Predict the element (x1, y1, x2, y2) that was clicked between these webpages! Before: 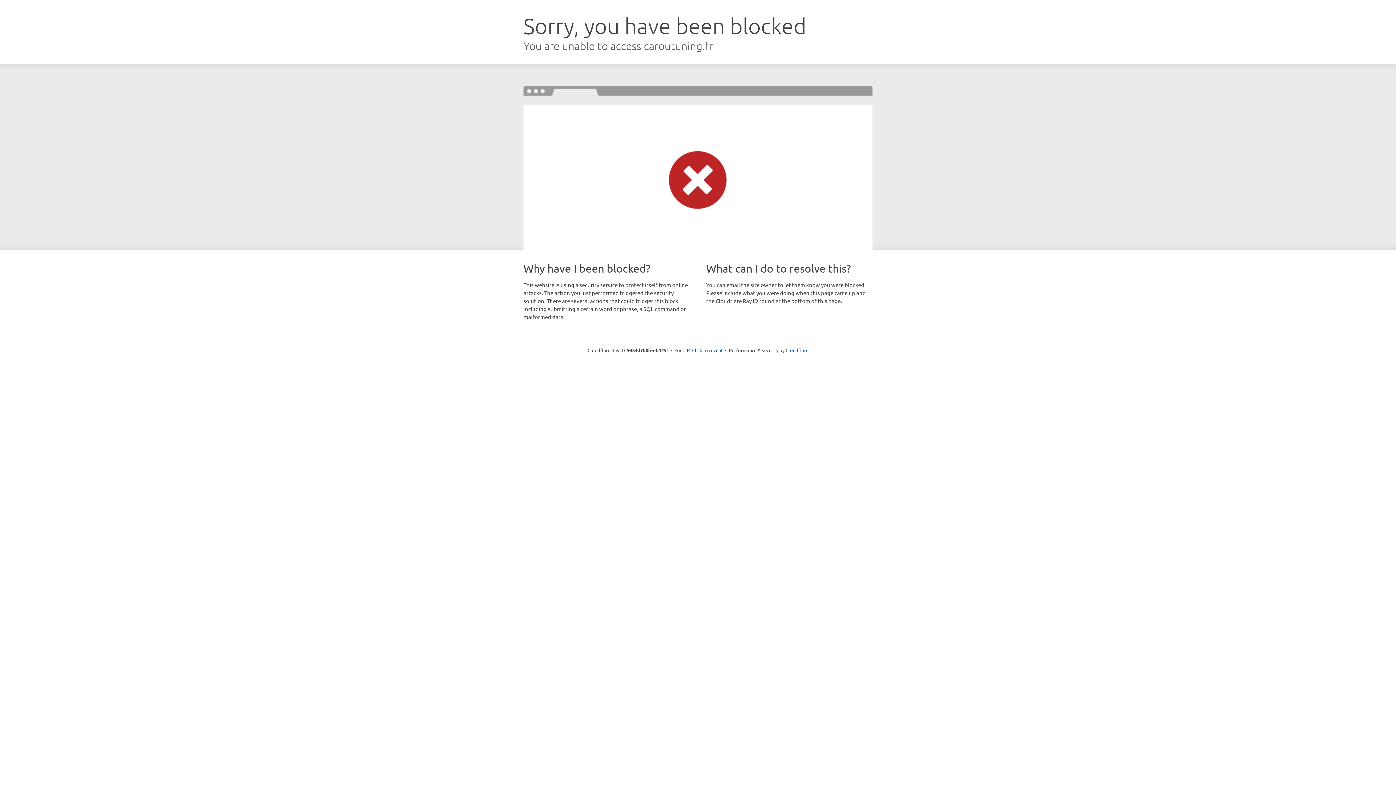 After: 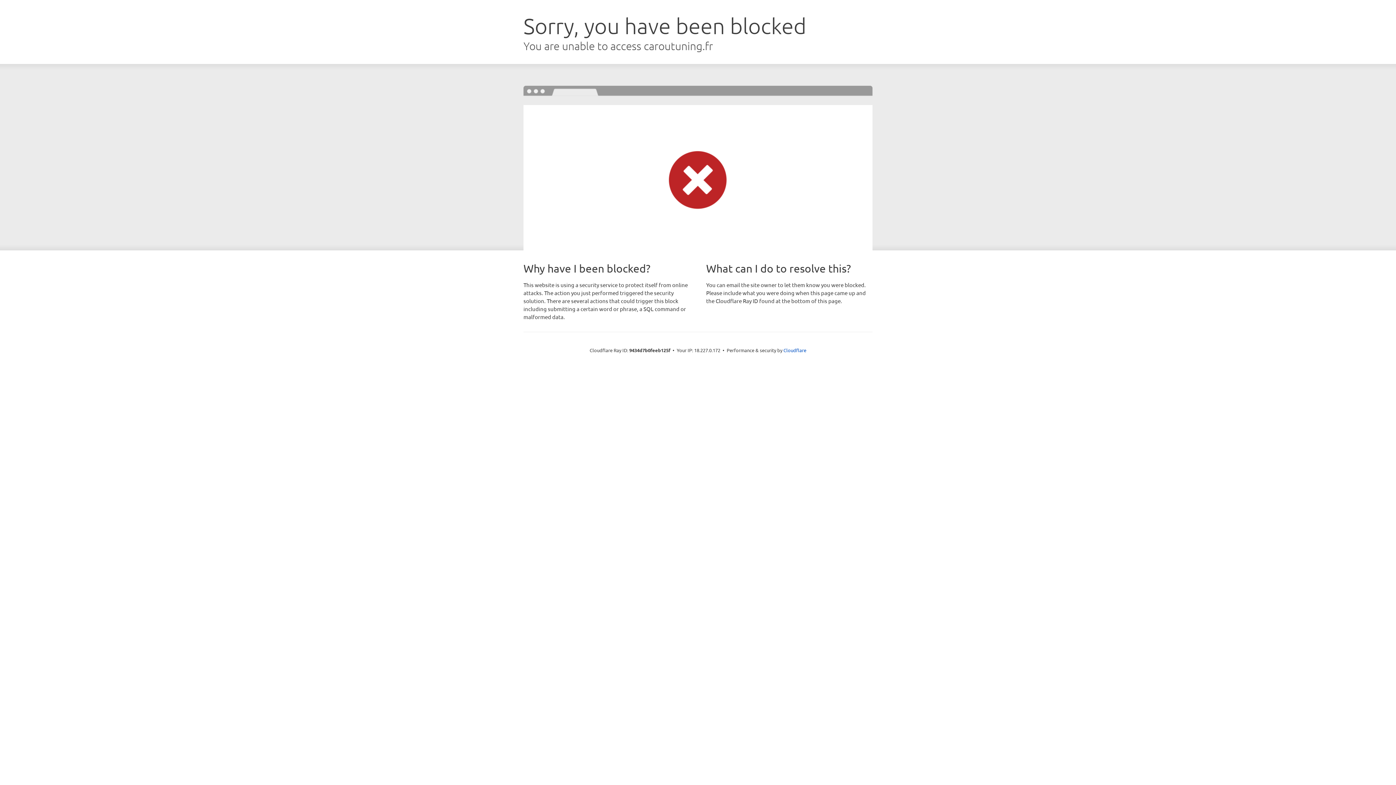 Action: label: Click to reveal bbox: (692, 346, 722, 353)